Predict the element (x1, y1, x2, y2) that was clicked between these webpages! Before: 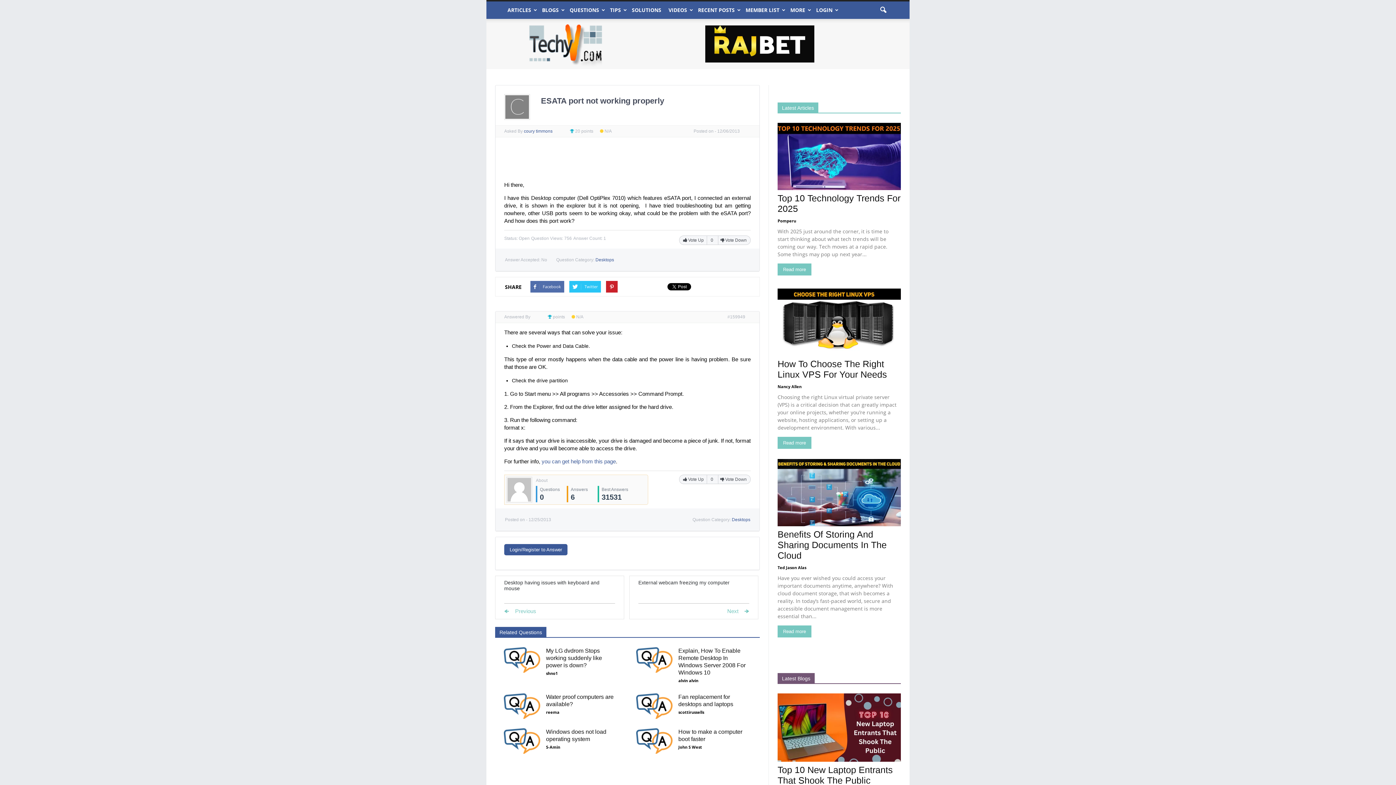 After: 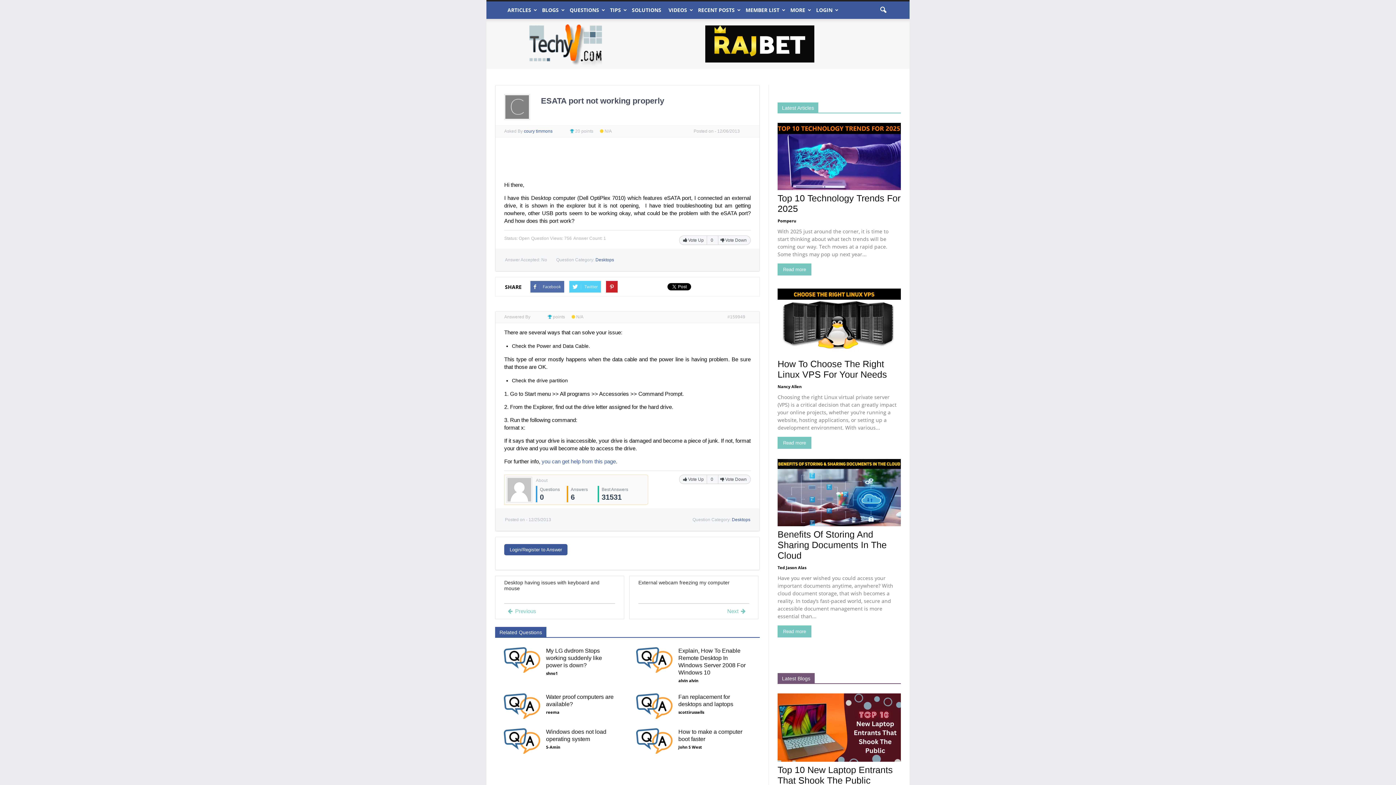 Action: label: Twitter bbox: (569, 281, 601, 292)